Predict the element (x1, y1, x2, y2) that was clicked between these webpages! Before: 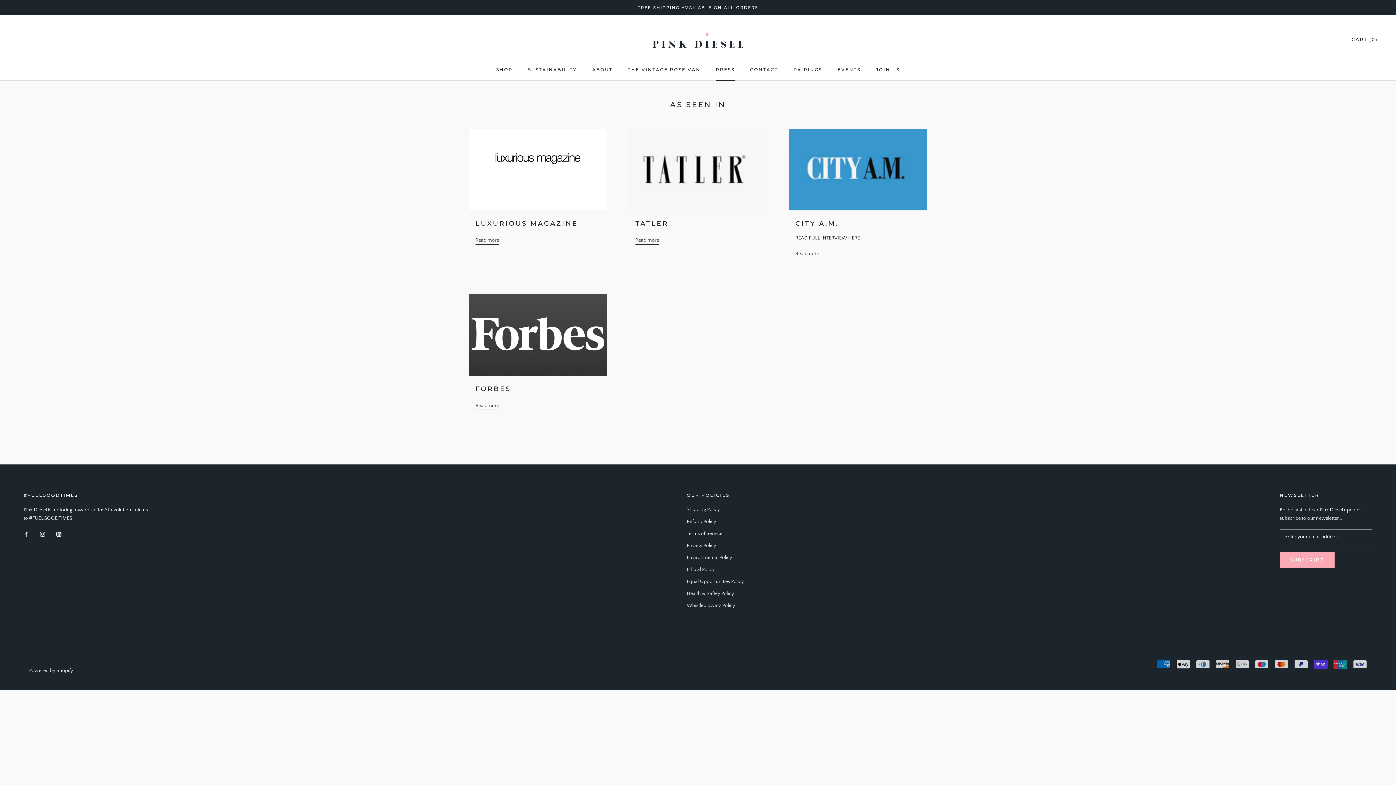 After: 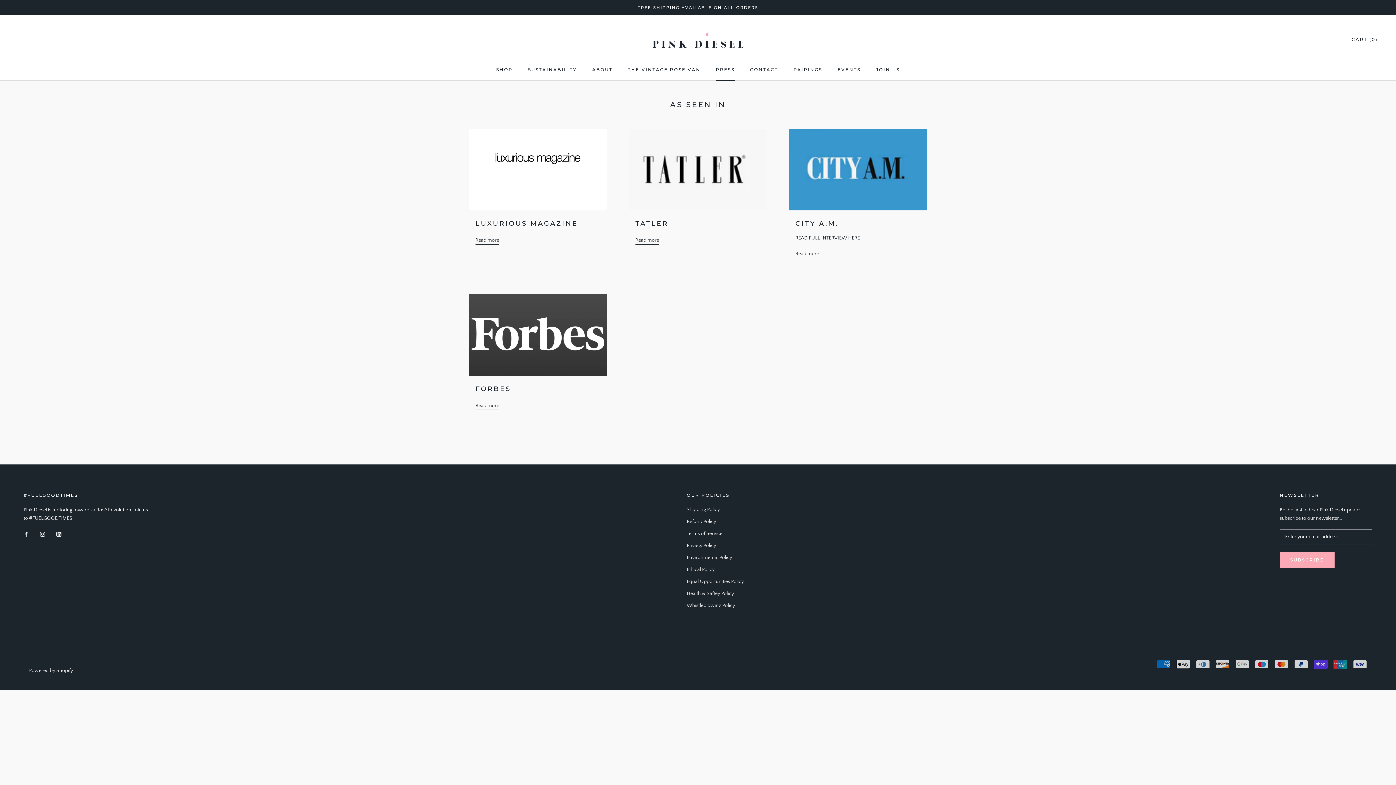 Action: label: Facebook bbox: (23, 530, 28, 538)